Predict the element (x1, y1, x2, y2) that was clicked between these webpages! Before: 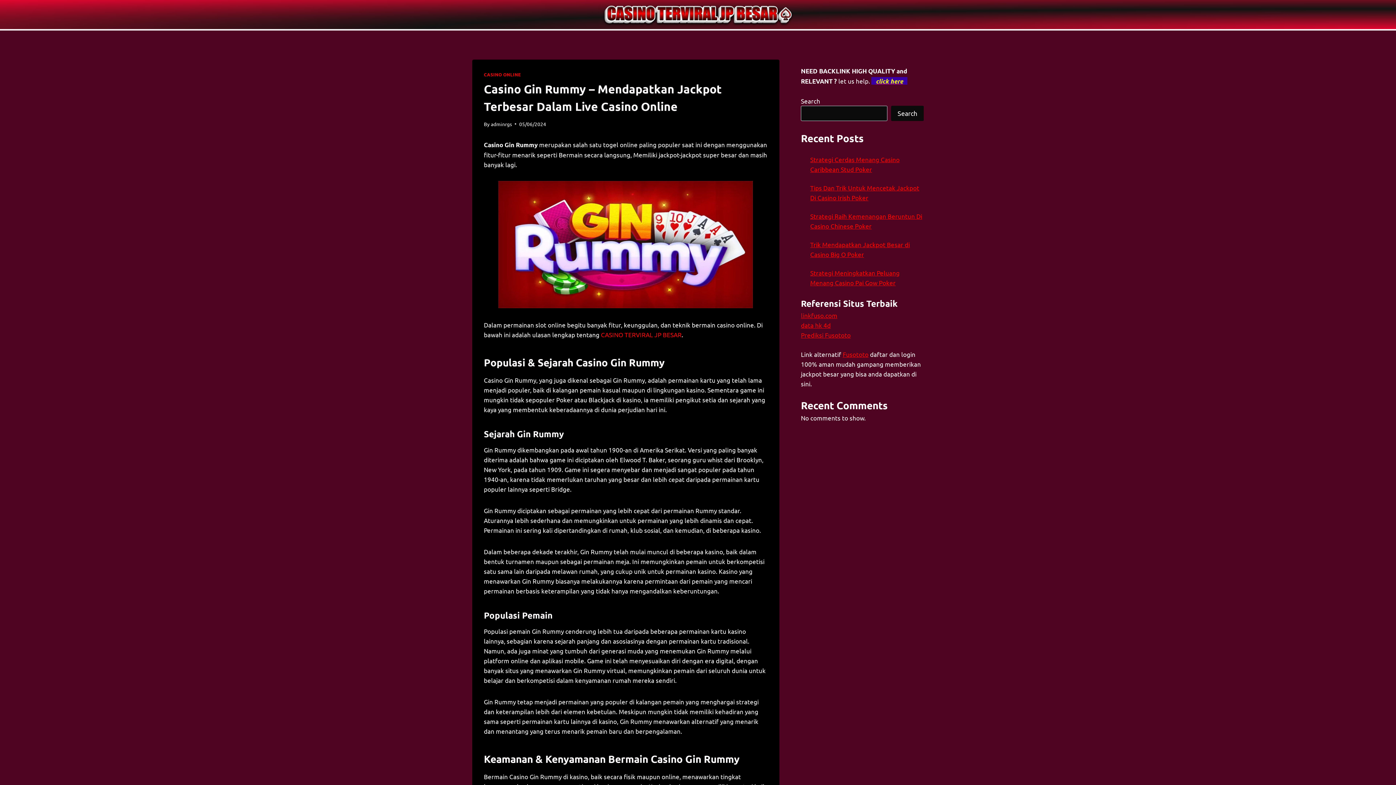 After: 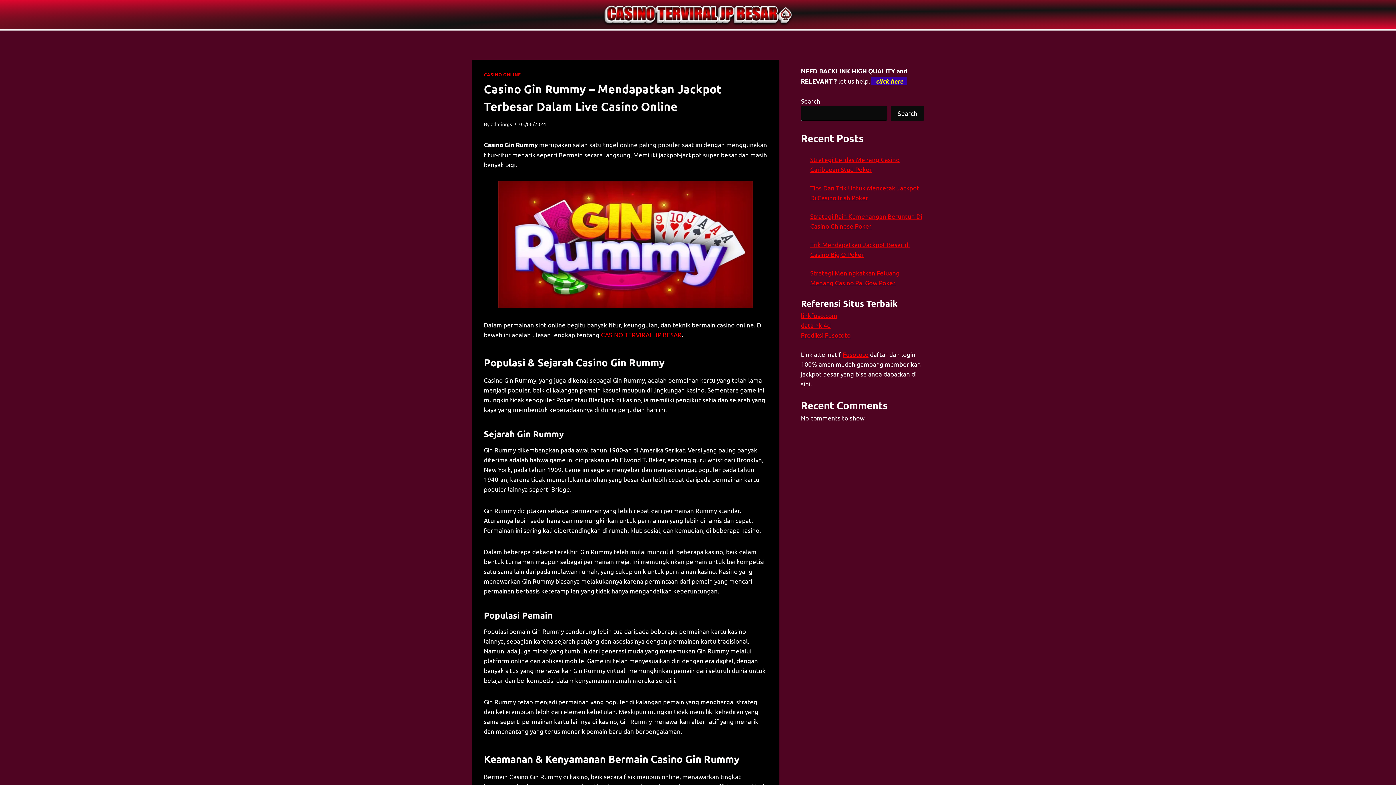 Action: bbox: (876, 77, 903, 85) label: click here